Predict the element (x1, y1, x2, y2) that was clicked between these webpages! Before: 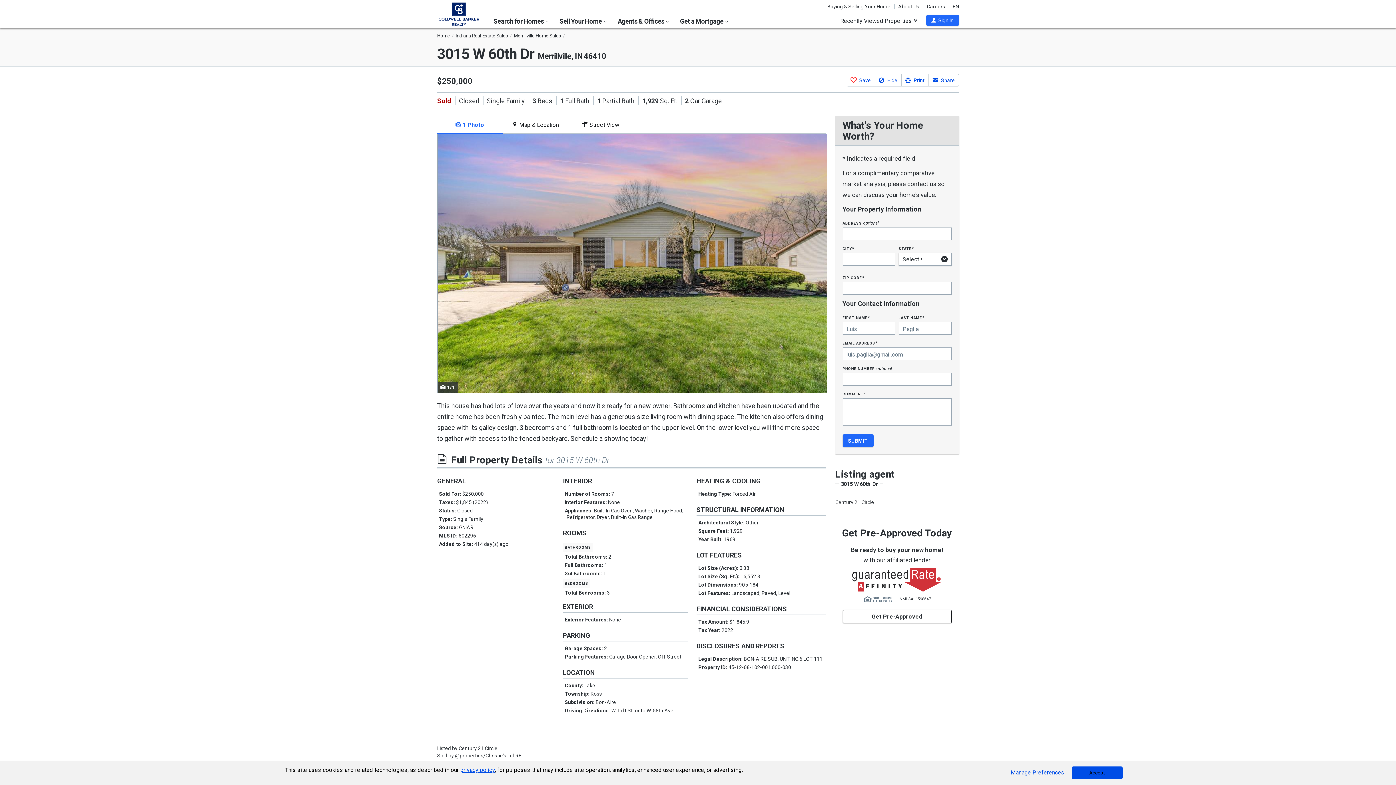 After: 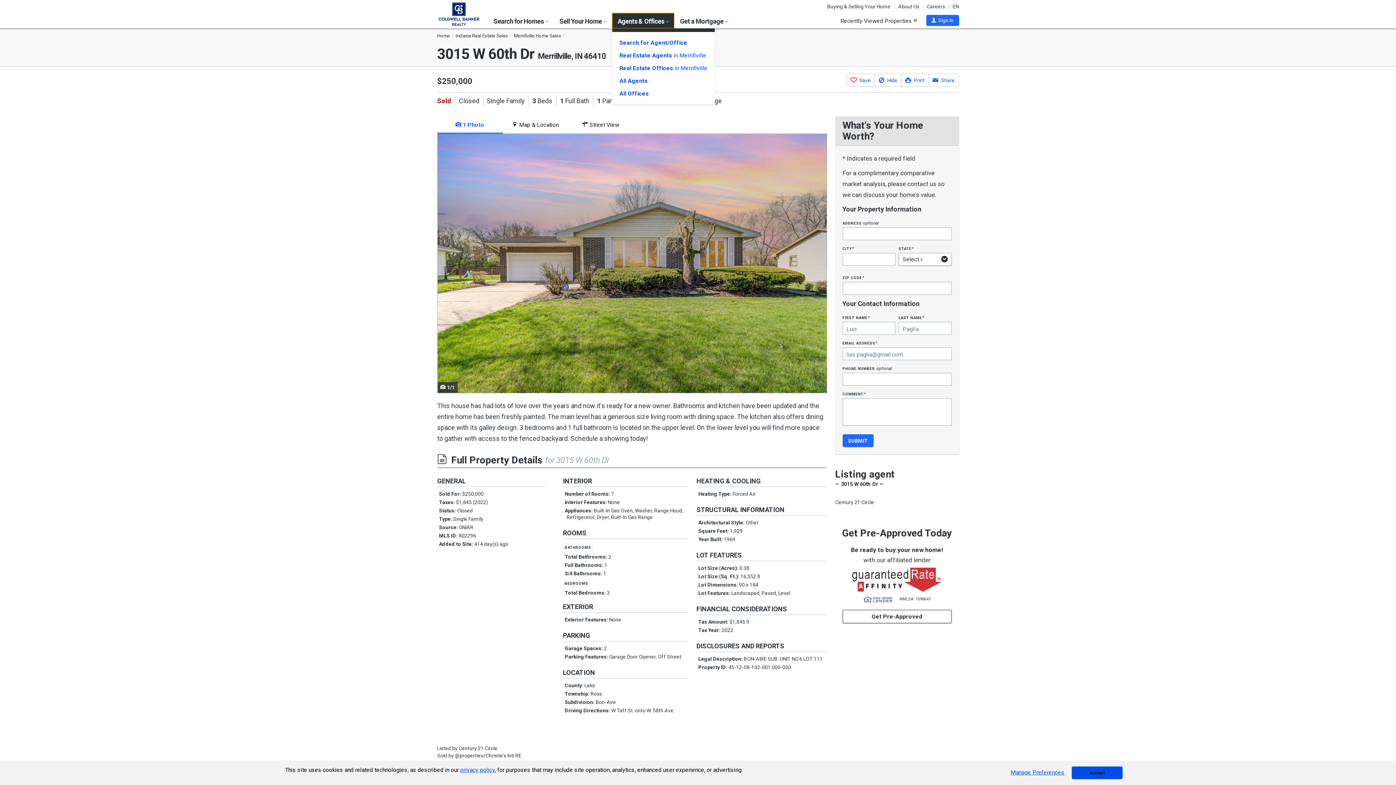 Action: bbox: (612, 13, 674, 28) label: Agents & Offices 